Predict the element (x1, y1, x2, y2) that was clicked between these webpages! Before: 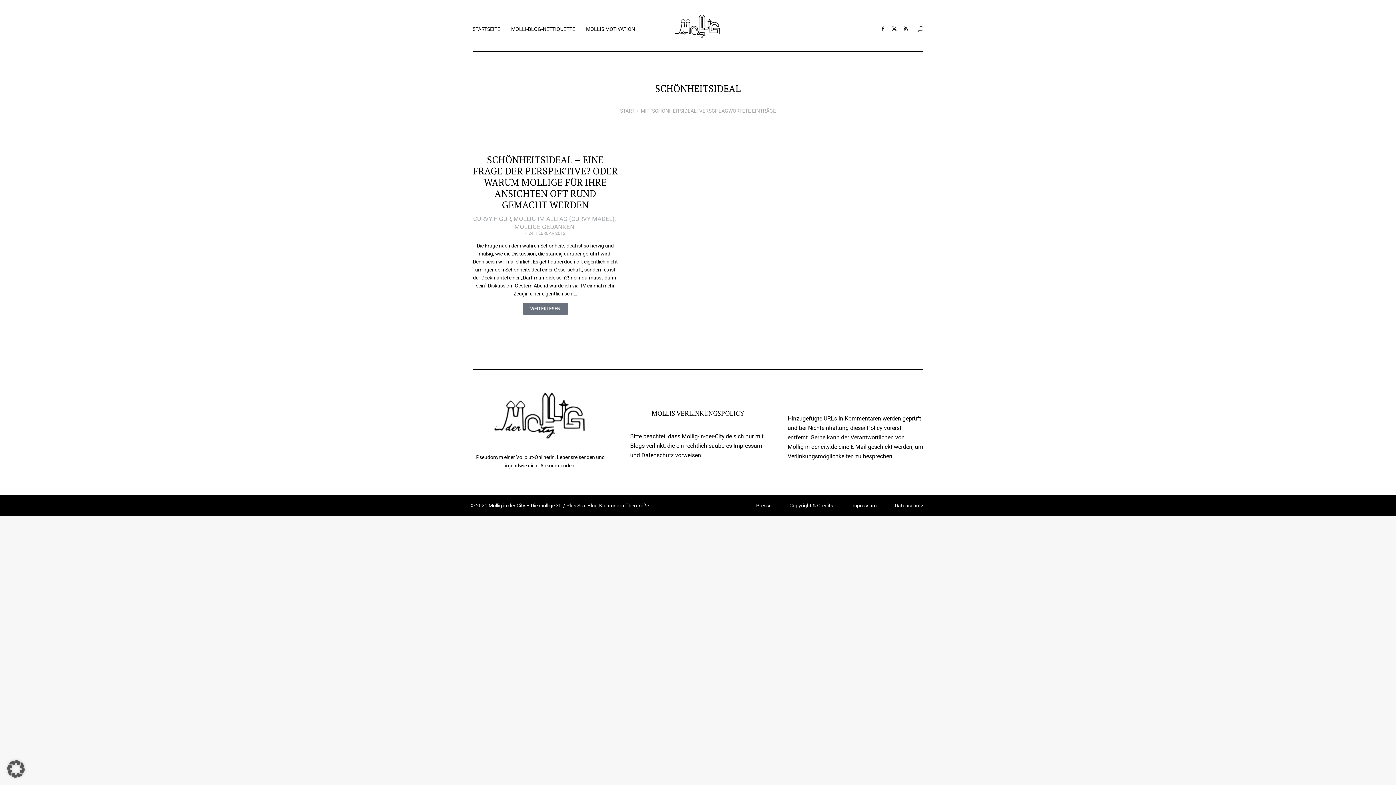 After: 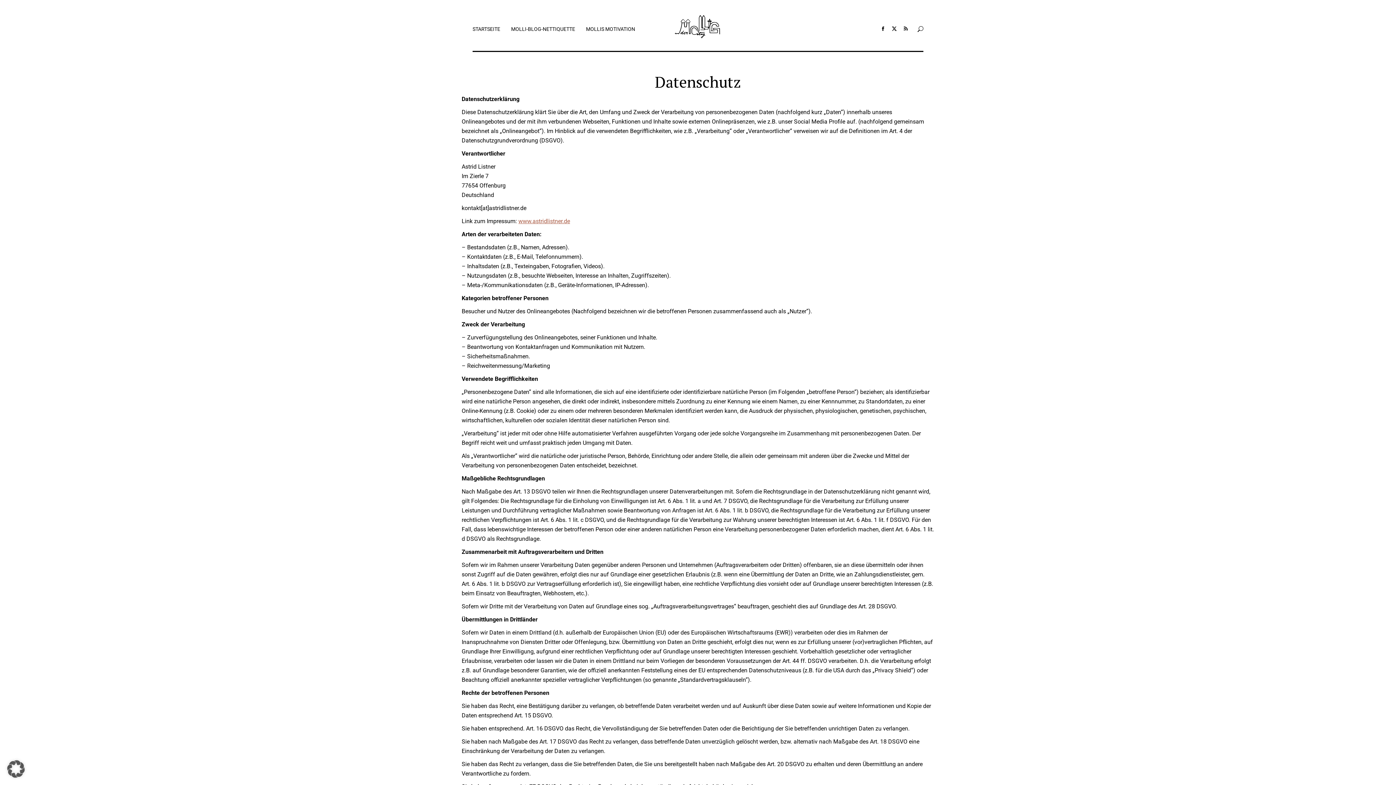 Action: bbox: (885, 503, 932, 508) label: Datenschutz